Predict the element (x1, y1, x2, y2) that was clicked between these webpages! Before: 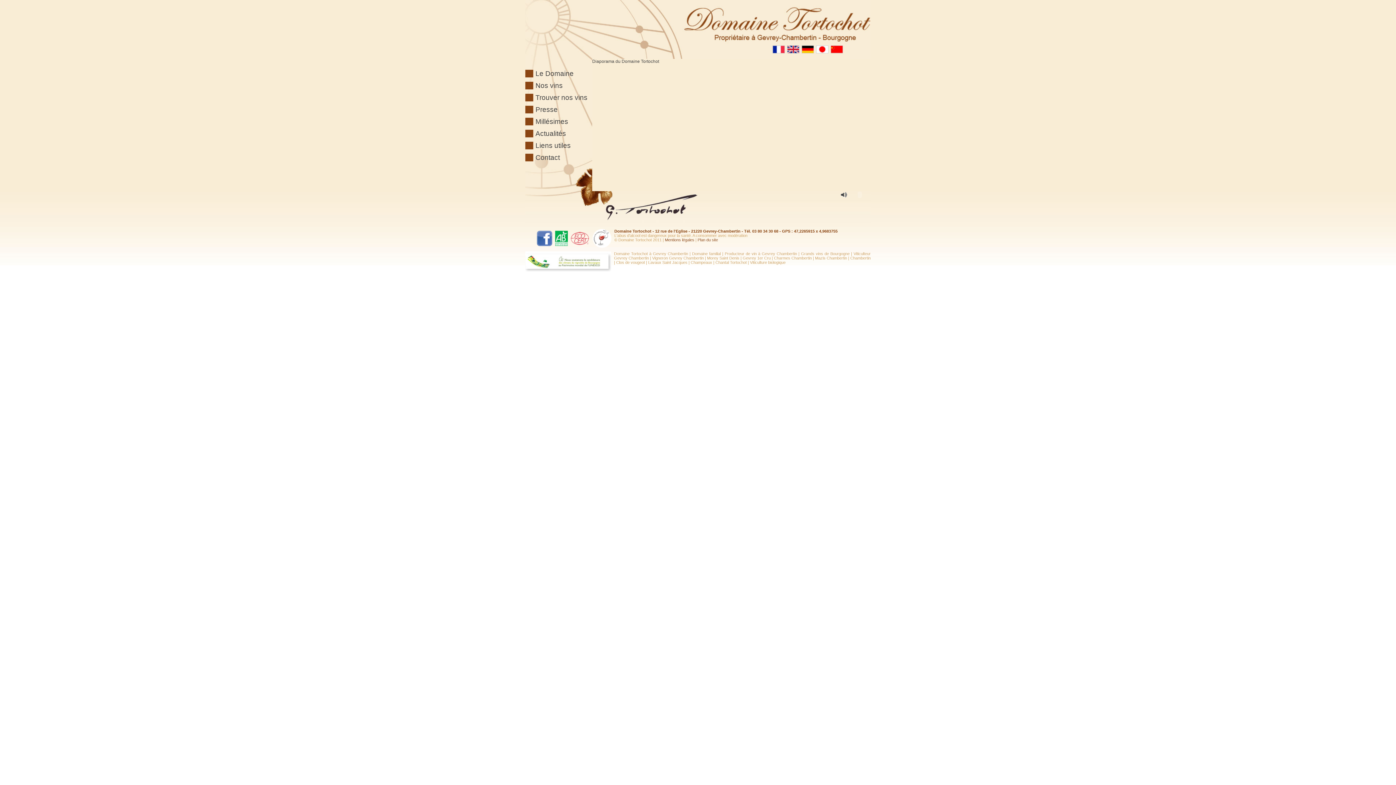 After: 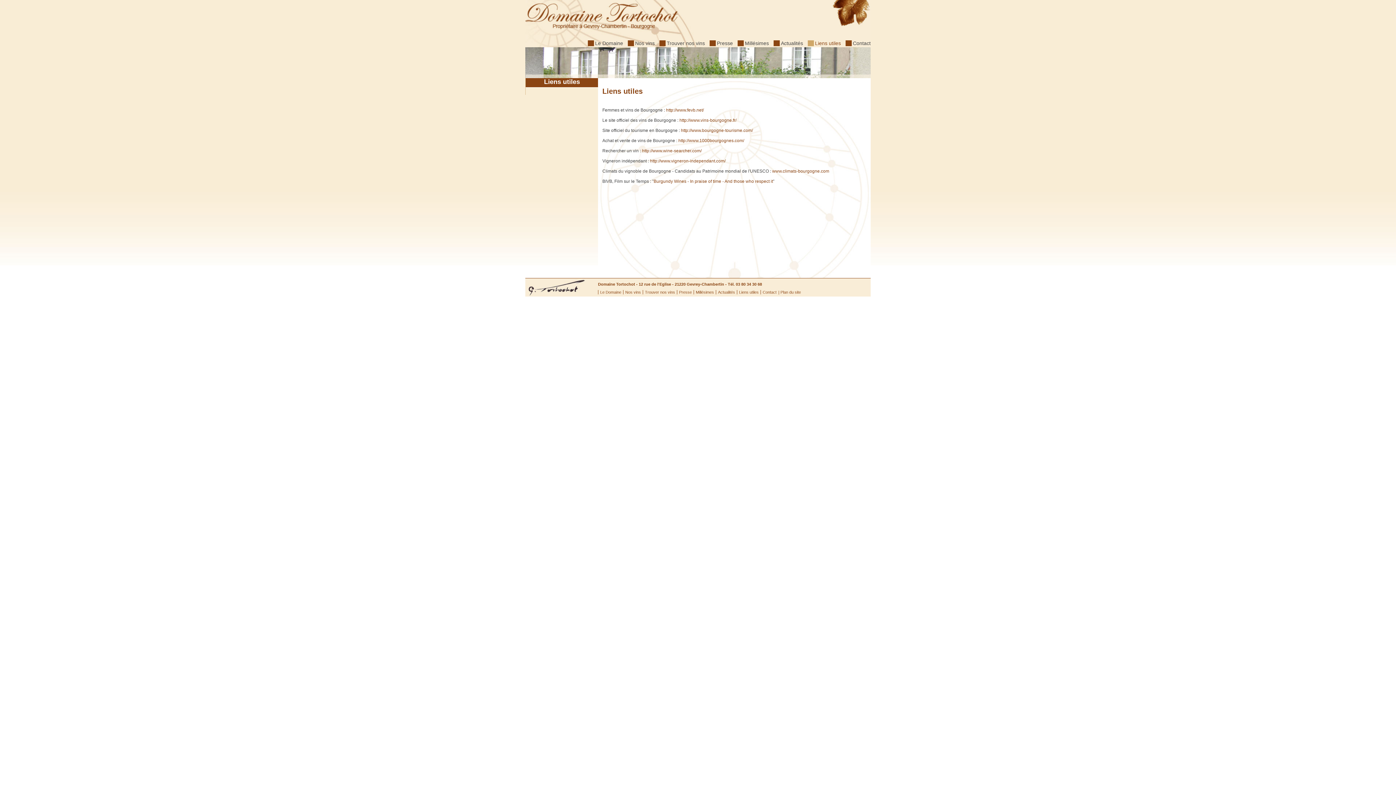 Action: bbox: (525, 141, 570, 149) label: Liens utiles